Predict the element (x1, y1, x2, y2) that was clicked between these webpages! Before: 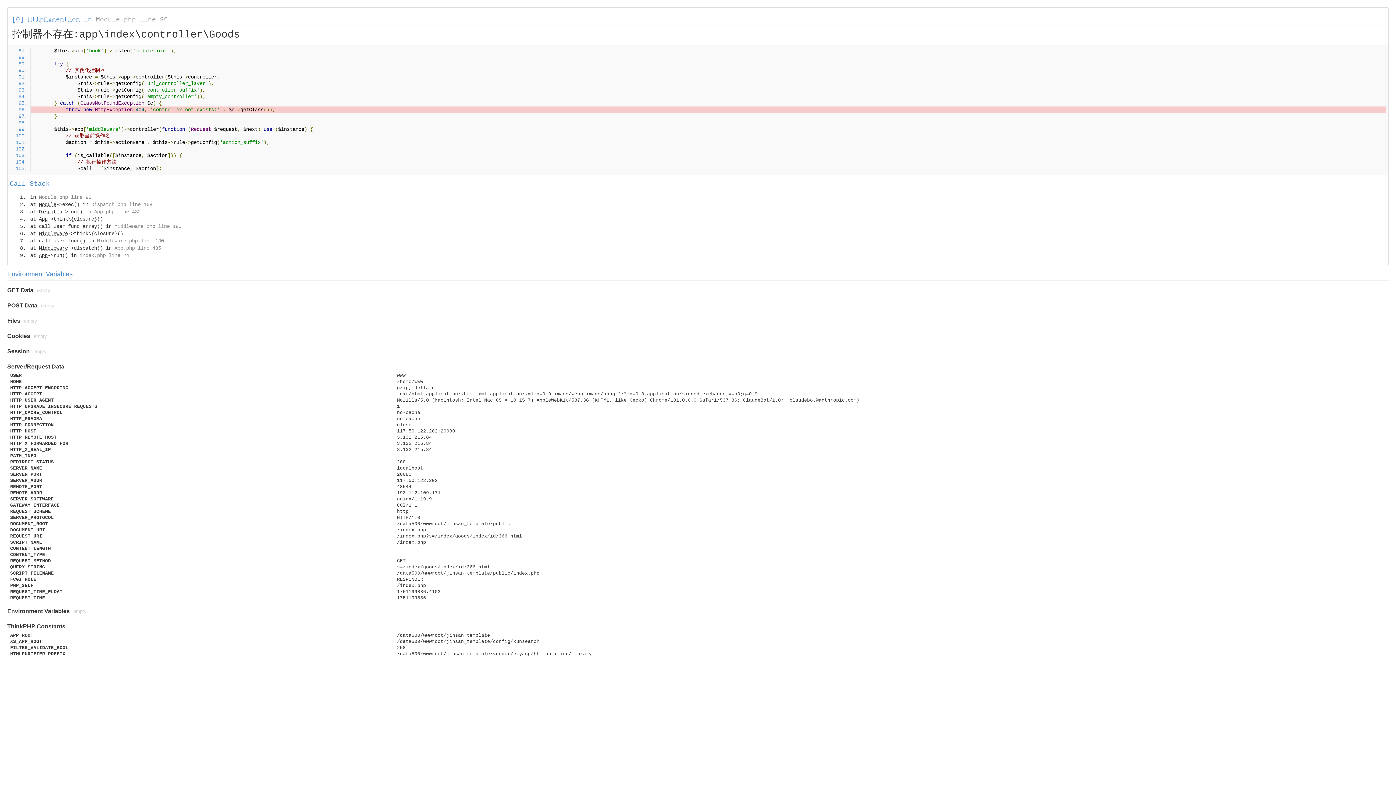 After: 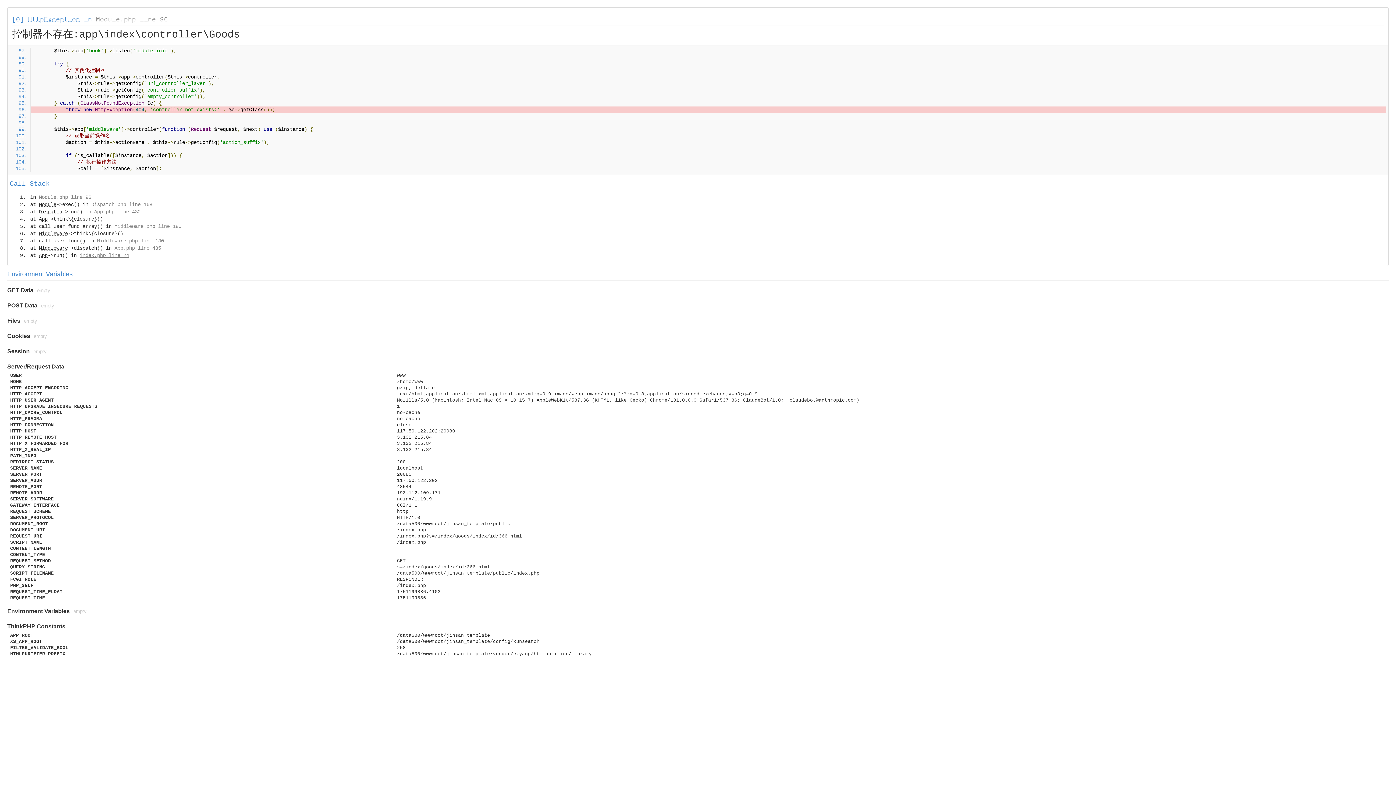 Action: bbox: (79, 252, 129, 258) label: index.php line 24